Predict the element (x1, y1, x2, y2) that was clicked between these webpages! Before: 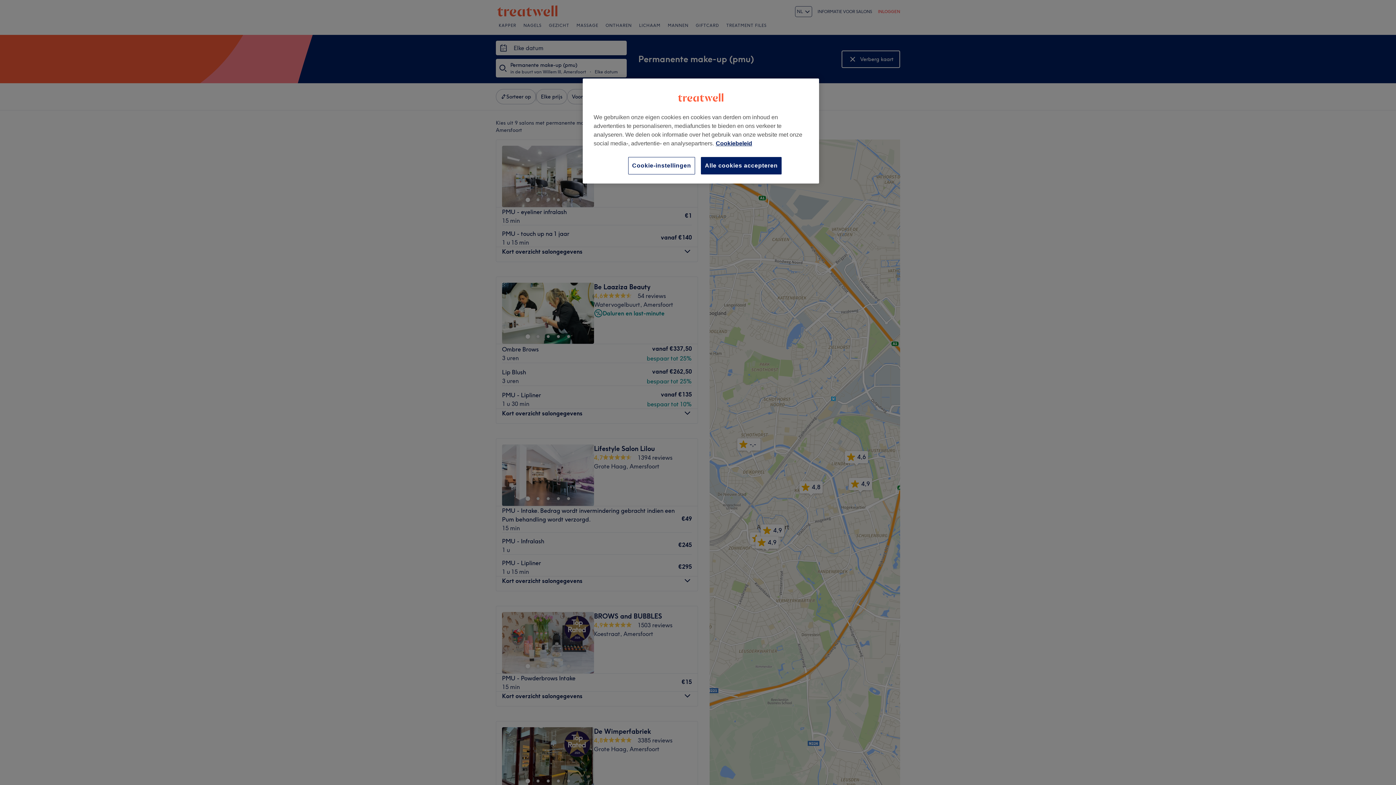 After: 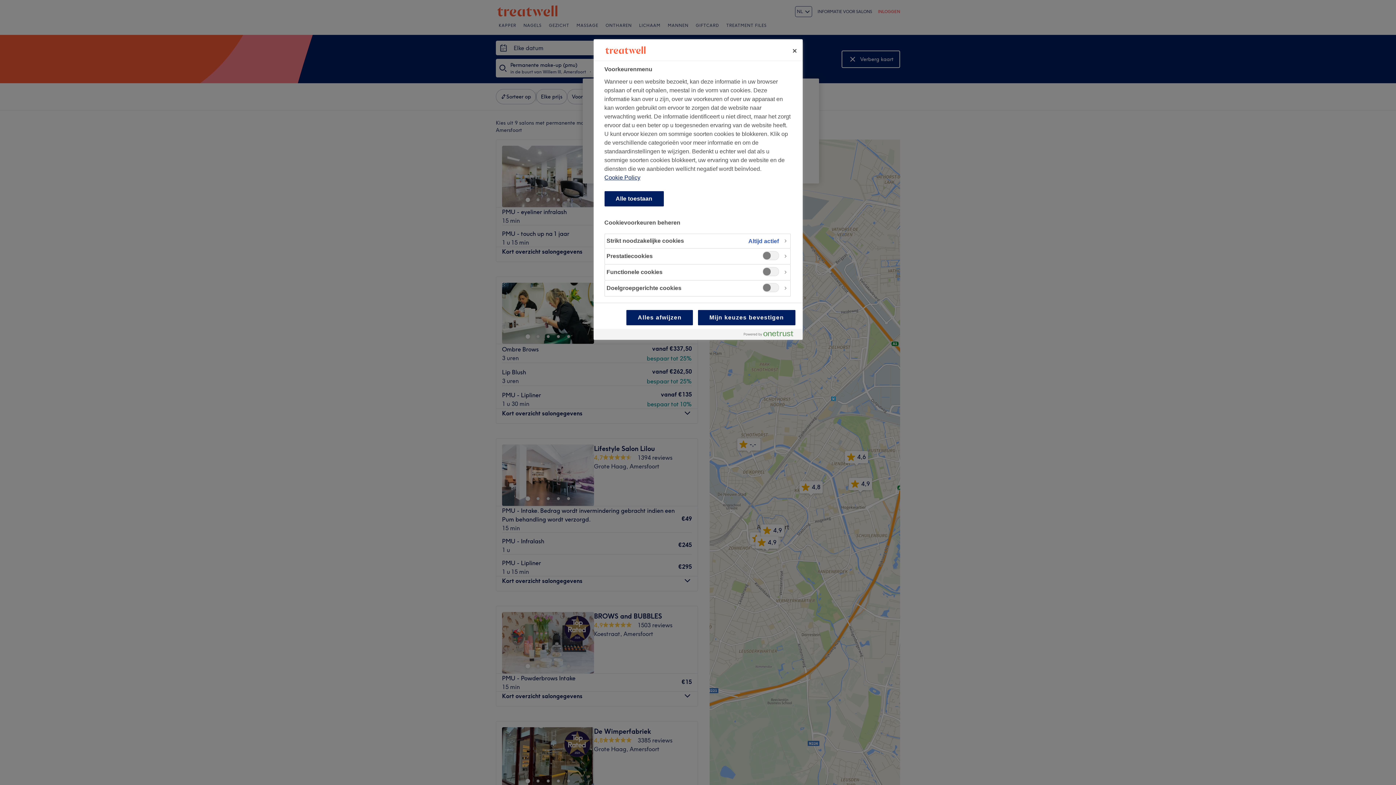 Action: label: Cookie-instellingen bbox: (628, 157, 695, 174)